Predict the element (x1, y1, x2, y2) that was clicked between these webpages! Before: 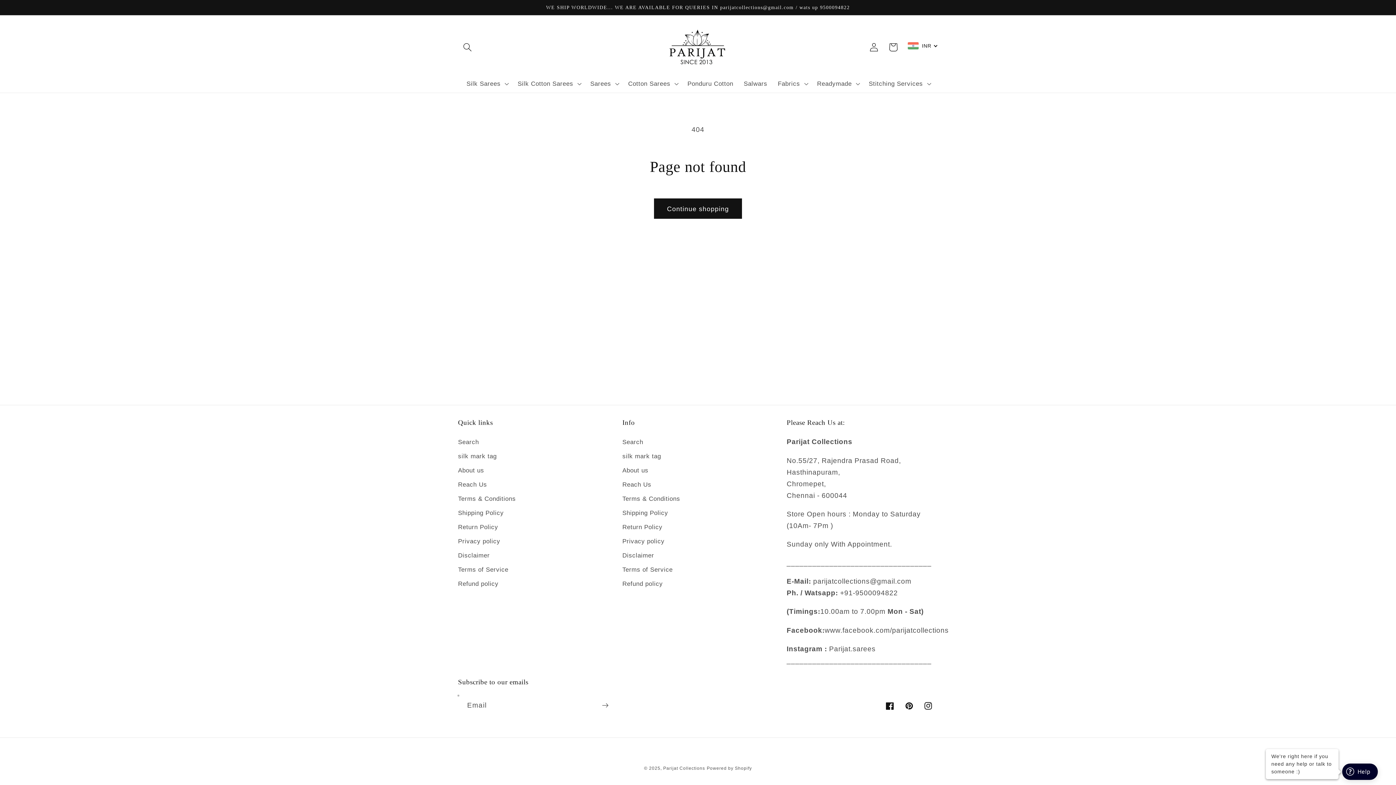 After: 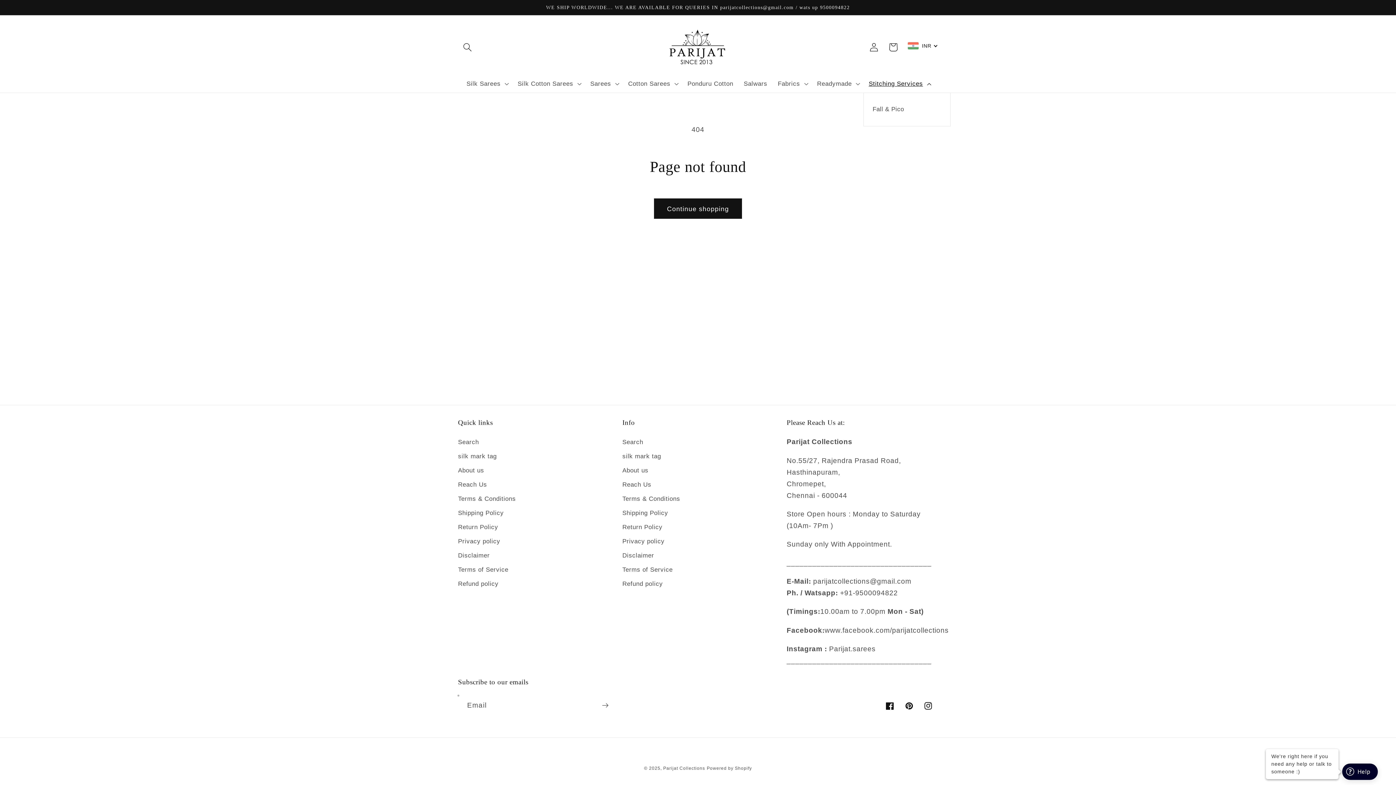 Action: label: Stitching Services bbox: (863, 75, 934, 92)